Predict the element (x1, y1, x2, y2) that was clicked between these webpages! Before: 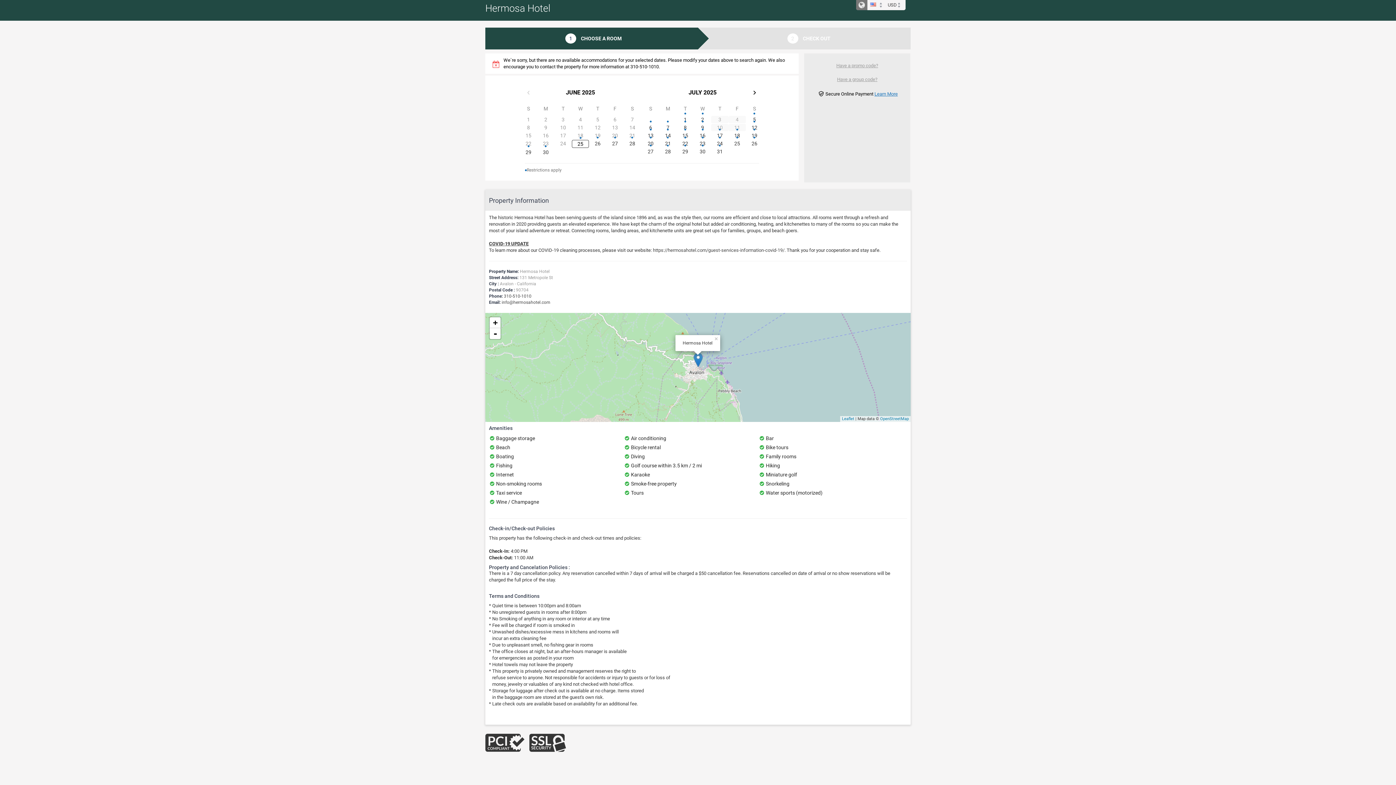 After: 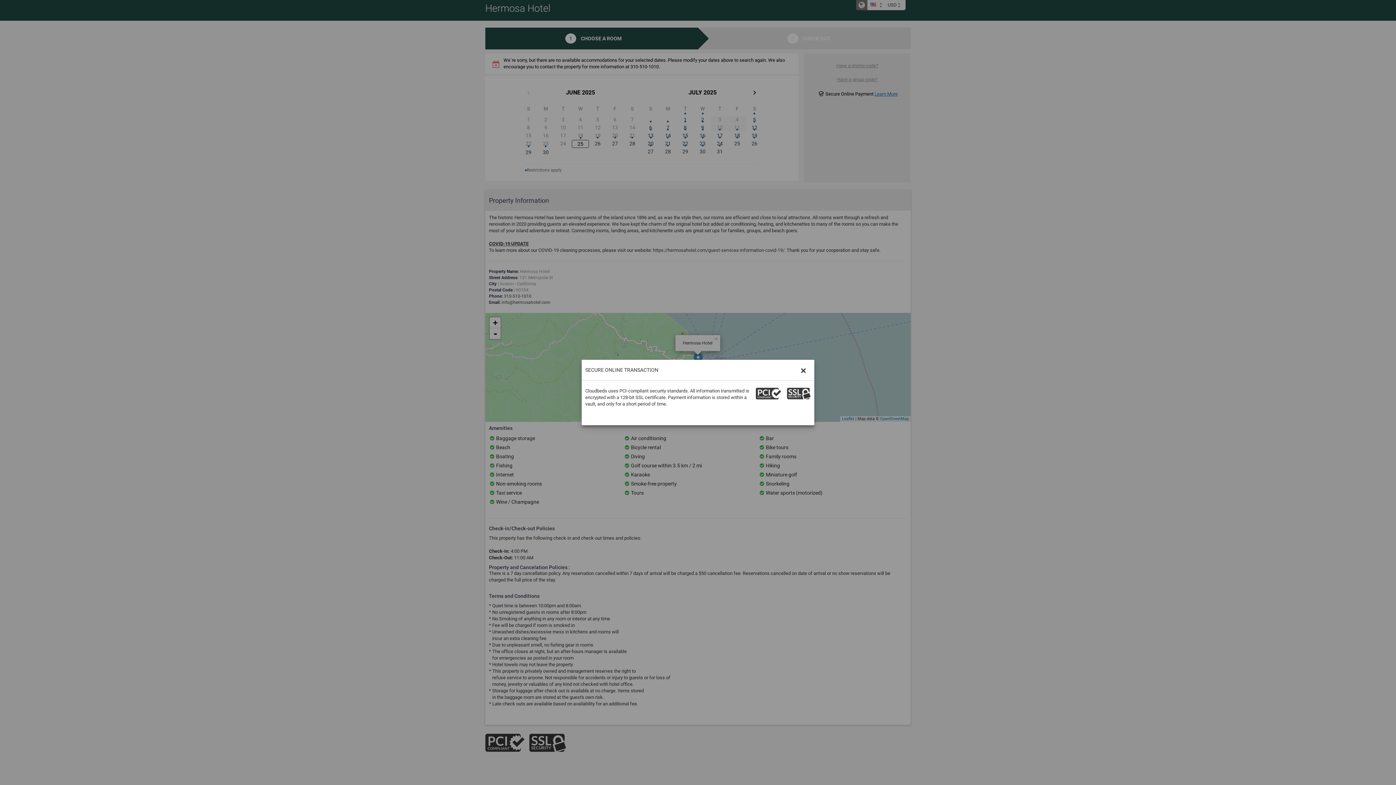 Action: bbox: (874, 91, 898, 96) label: Learn More